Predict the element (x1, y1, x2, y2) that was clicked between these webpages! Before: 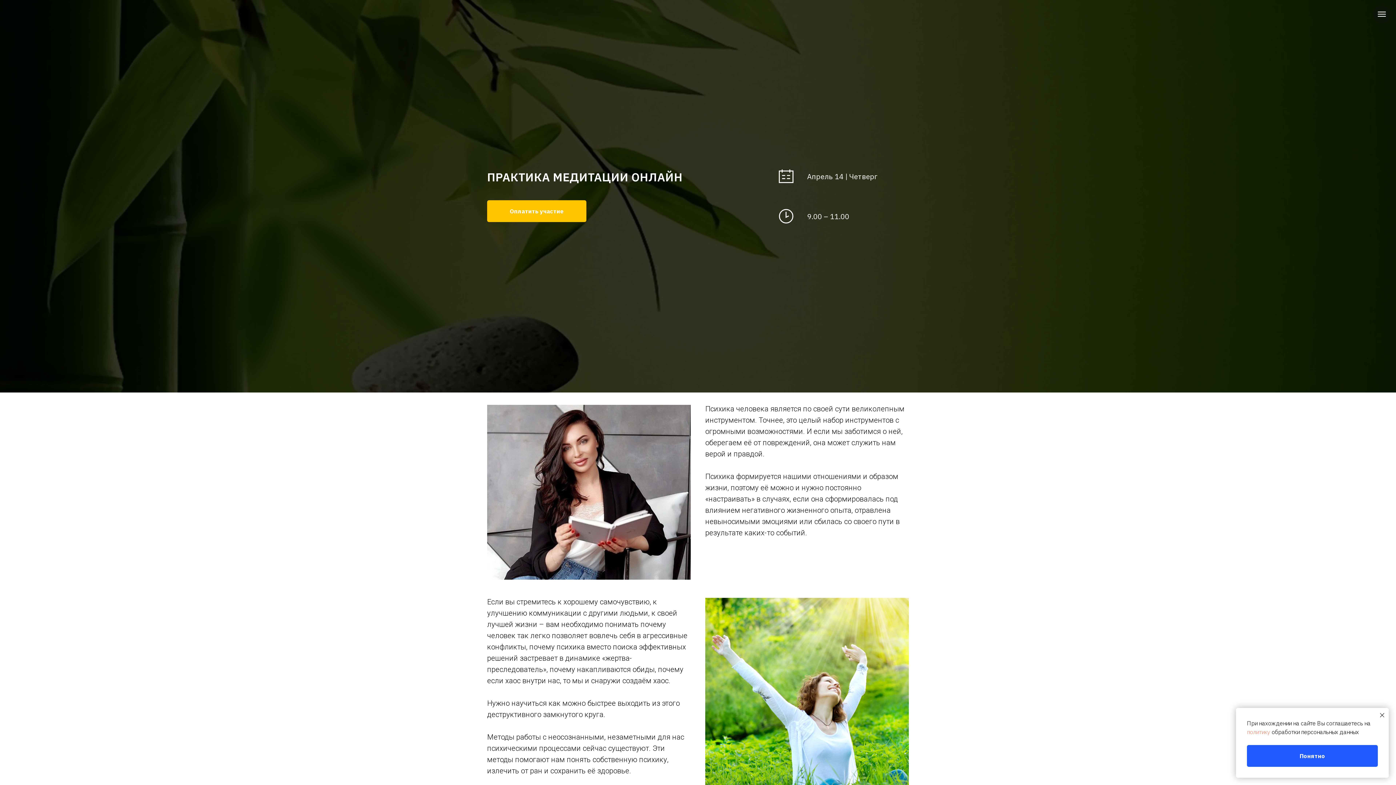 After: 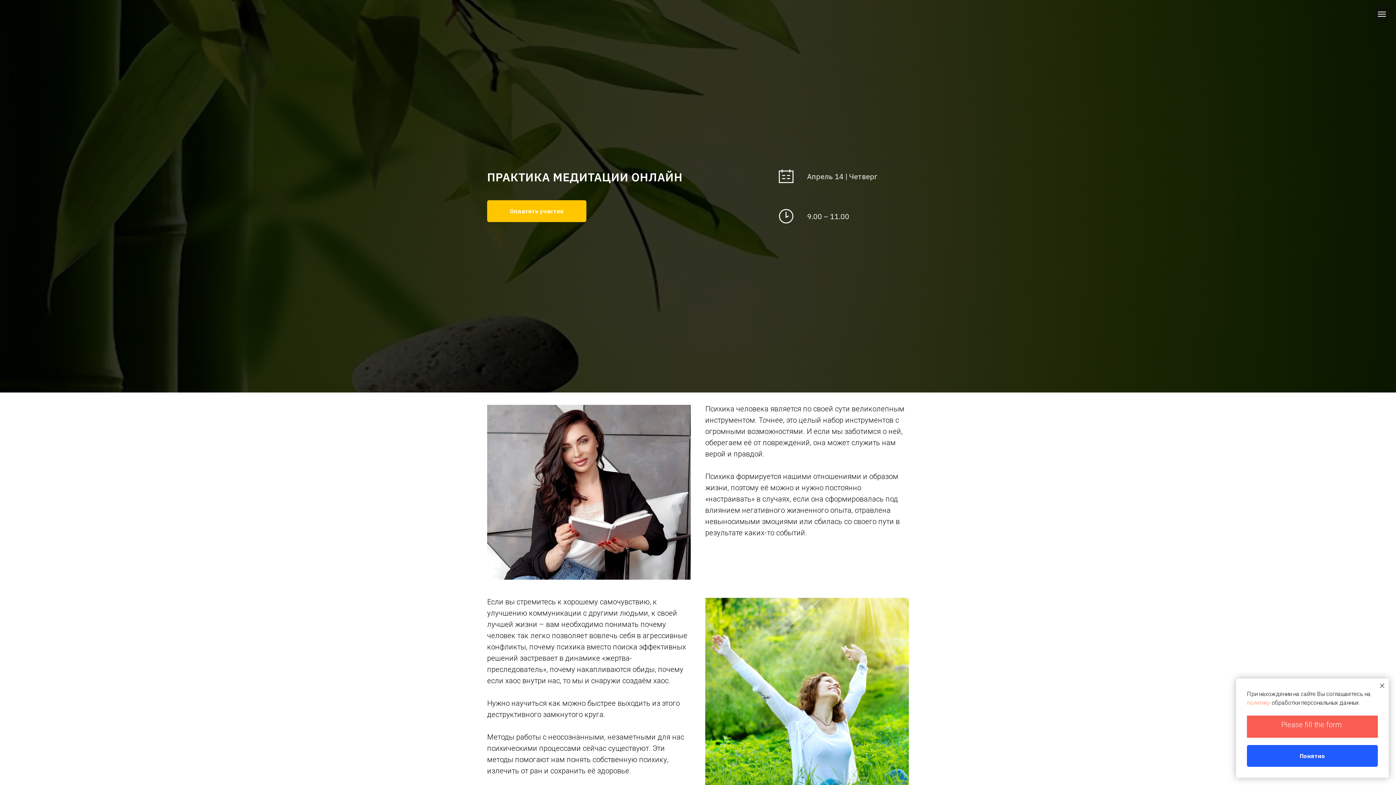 Action: bbox: (1247, 745, 1378, 767) label: Понятно